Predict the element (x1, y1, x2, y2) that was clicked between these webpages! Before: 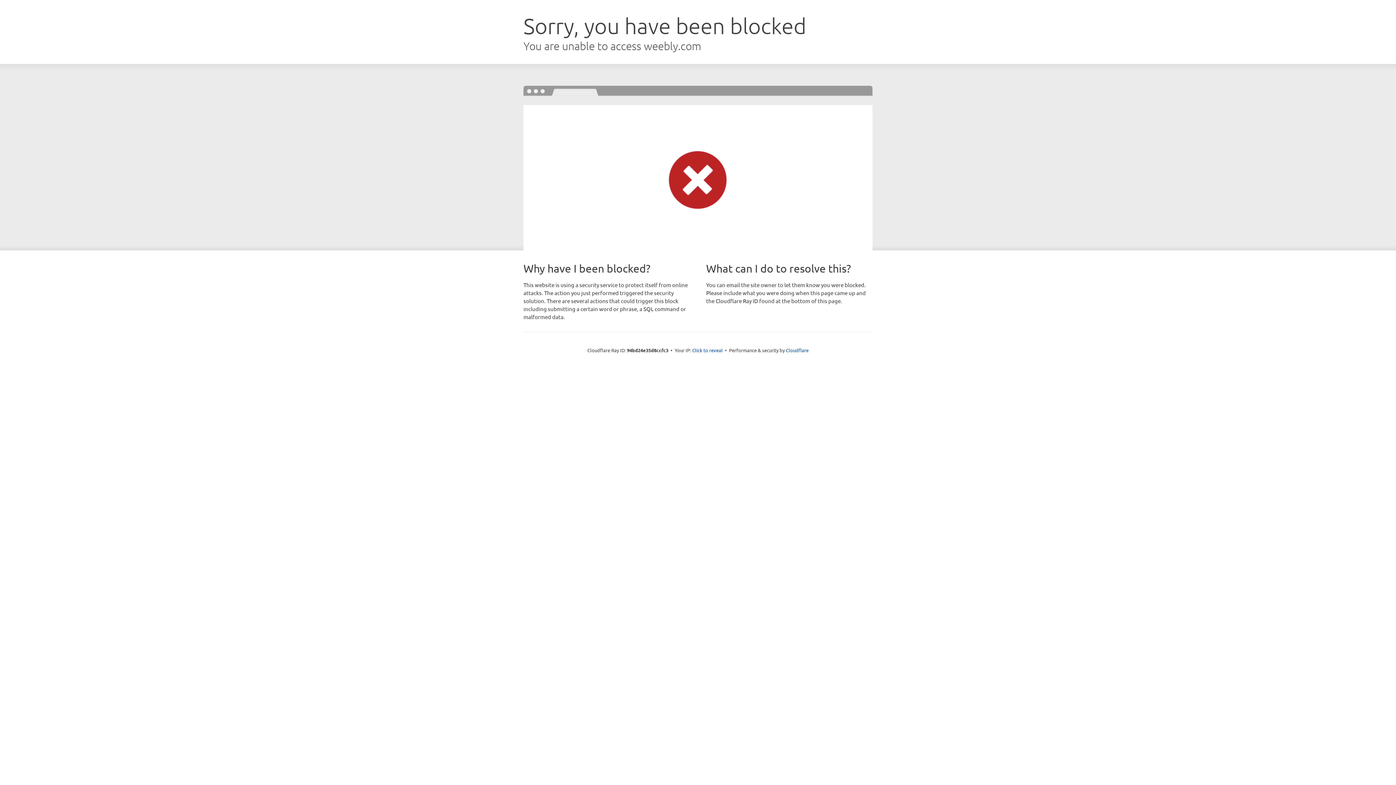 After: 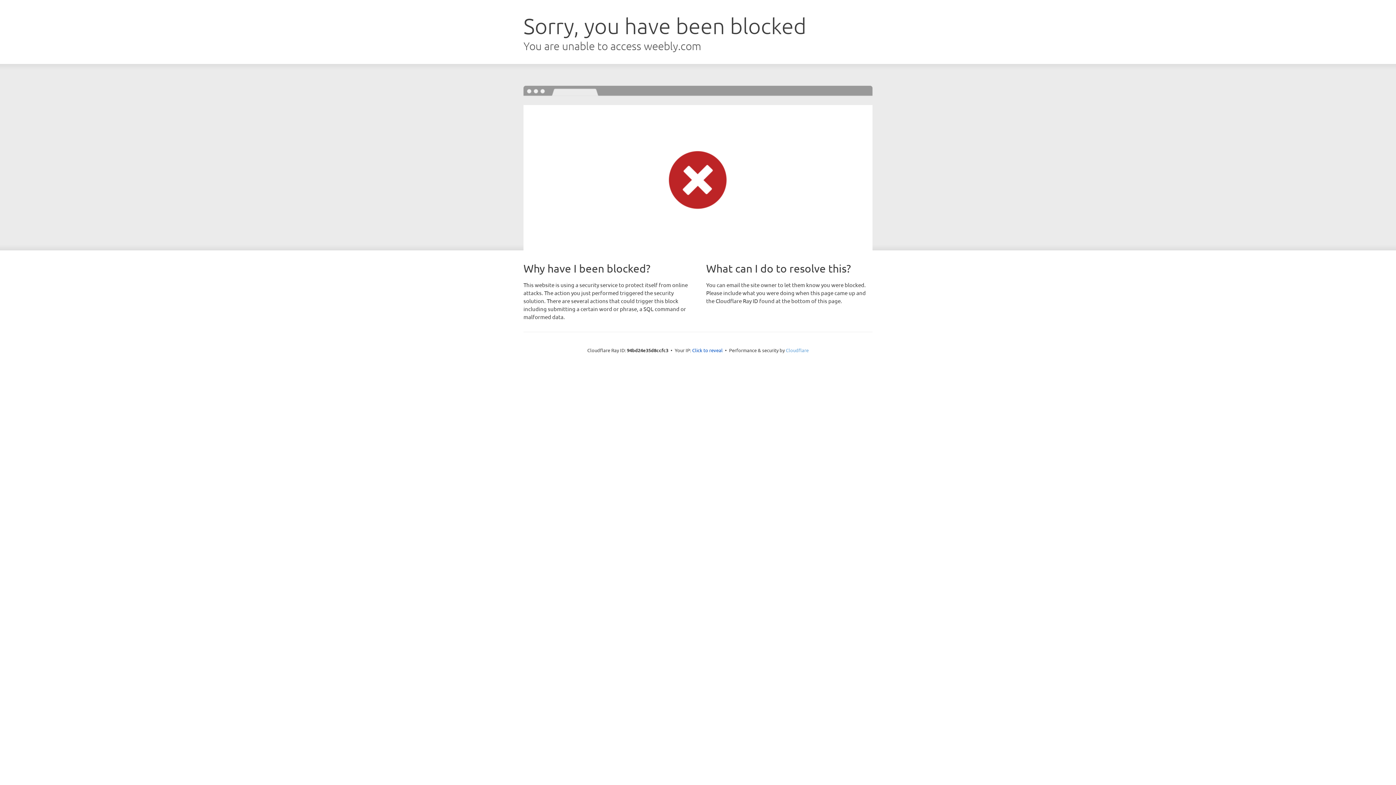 Action: bbox: (786, 347, 808, 353) label: Cloudflare